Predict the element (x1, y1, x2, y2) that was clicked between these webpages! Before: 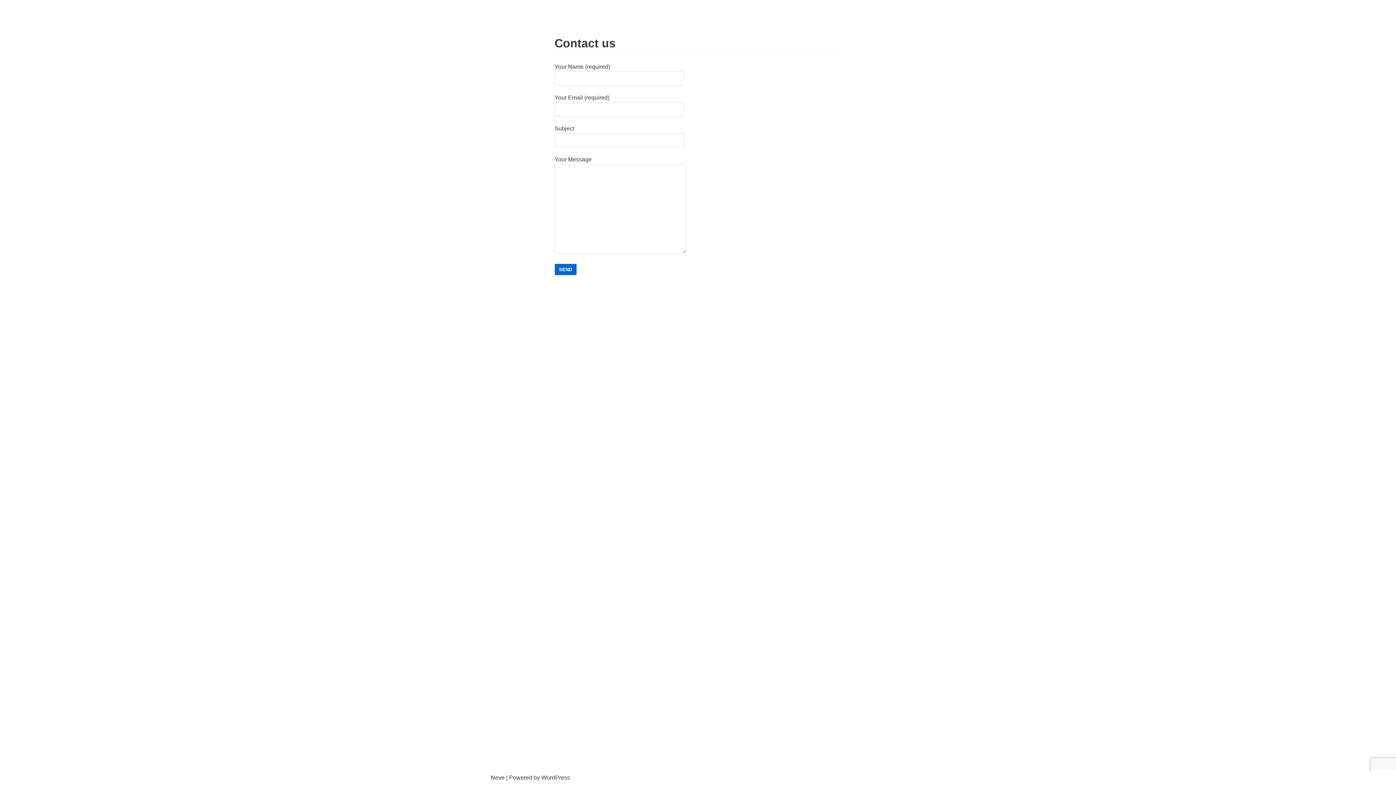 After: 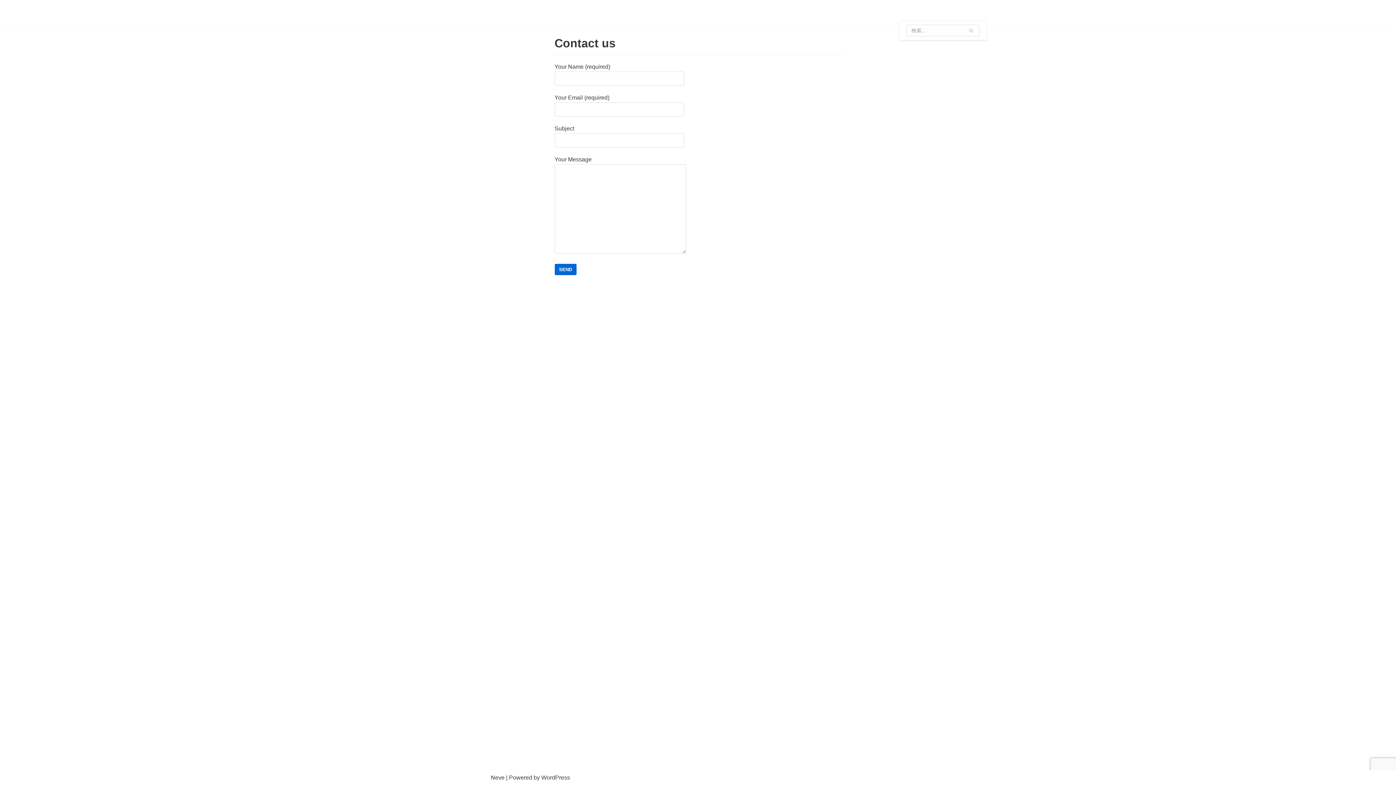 Action: bbox: (899, 9, 905, 15)